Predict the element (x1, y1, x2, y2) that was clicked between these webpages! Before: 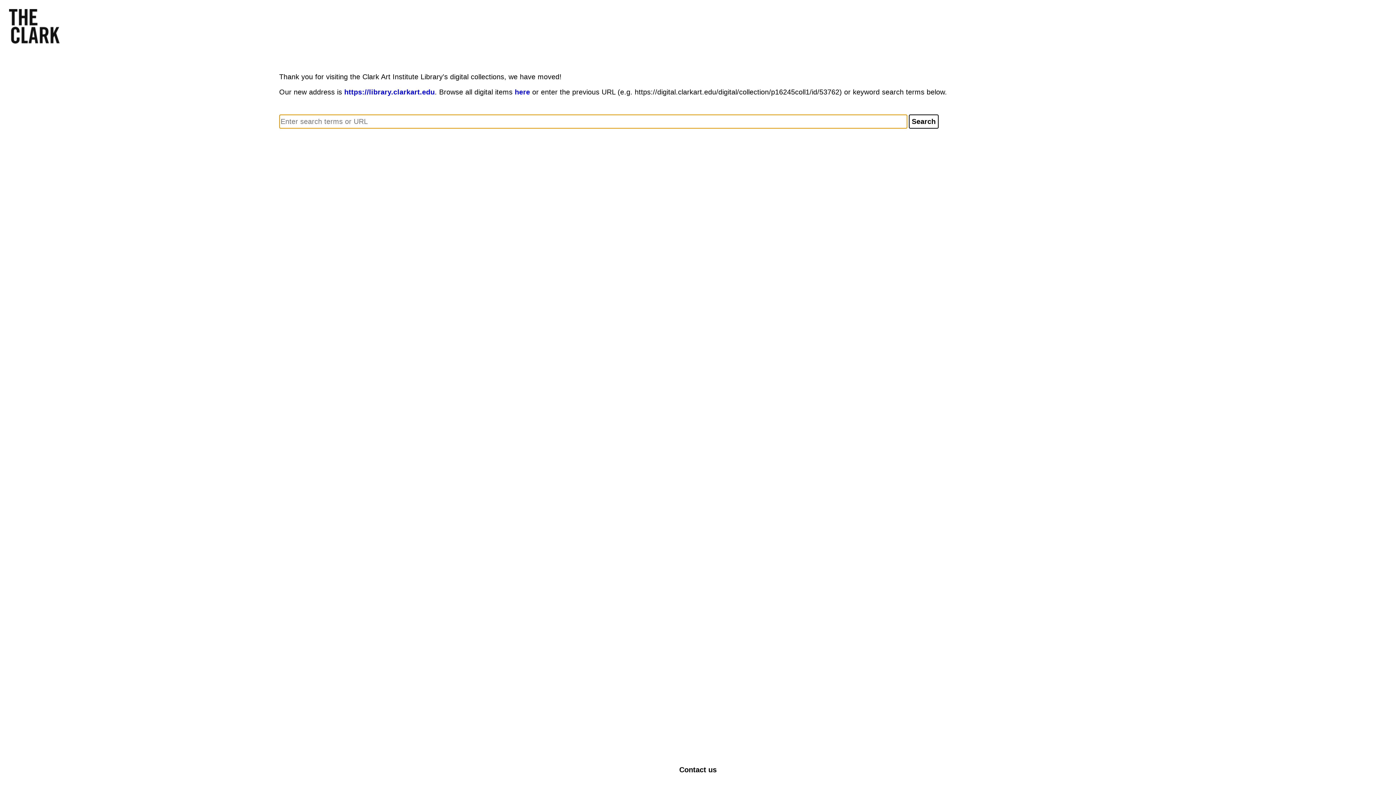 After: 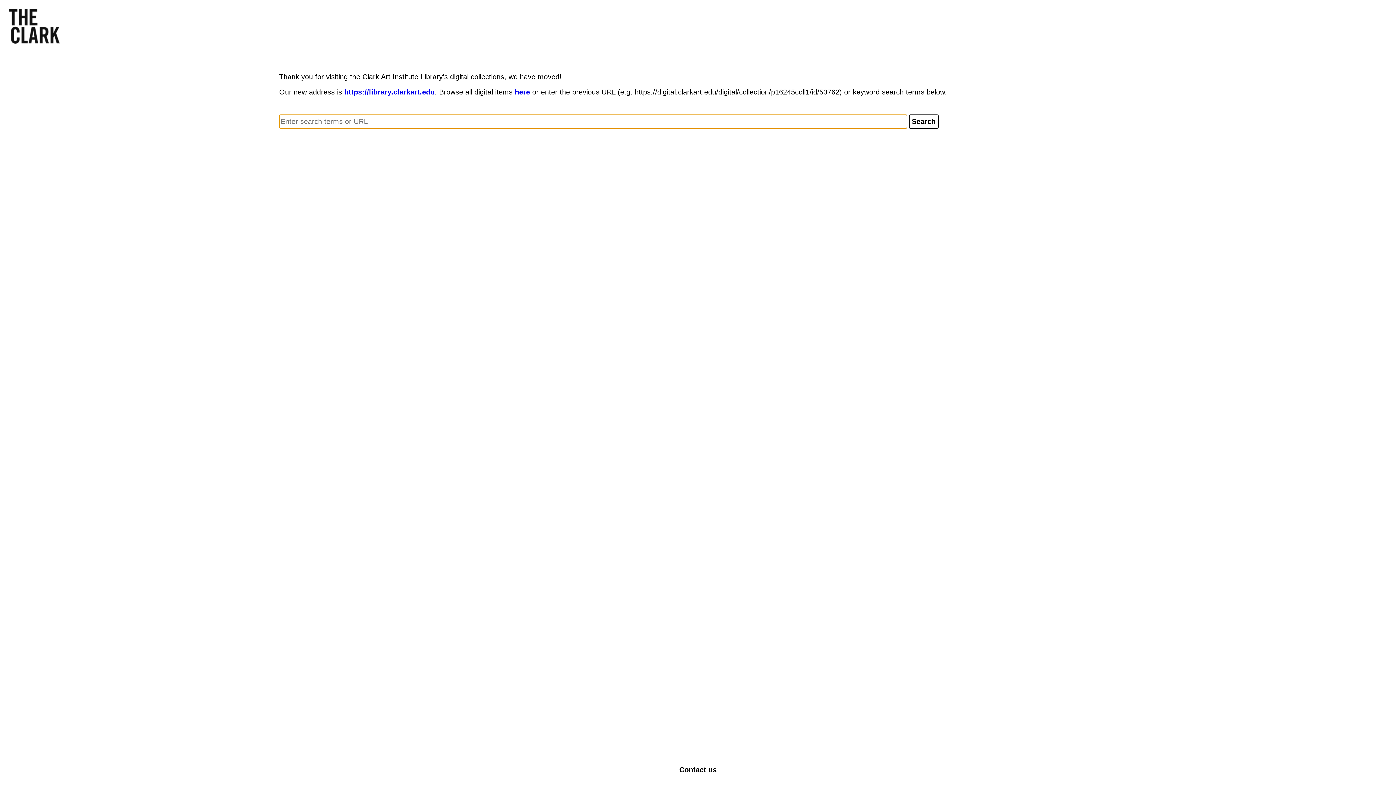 Action: bbox: (679, 766, 716, 774) label: Contact us